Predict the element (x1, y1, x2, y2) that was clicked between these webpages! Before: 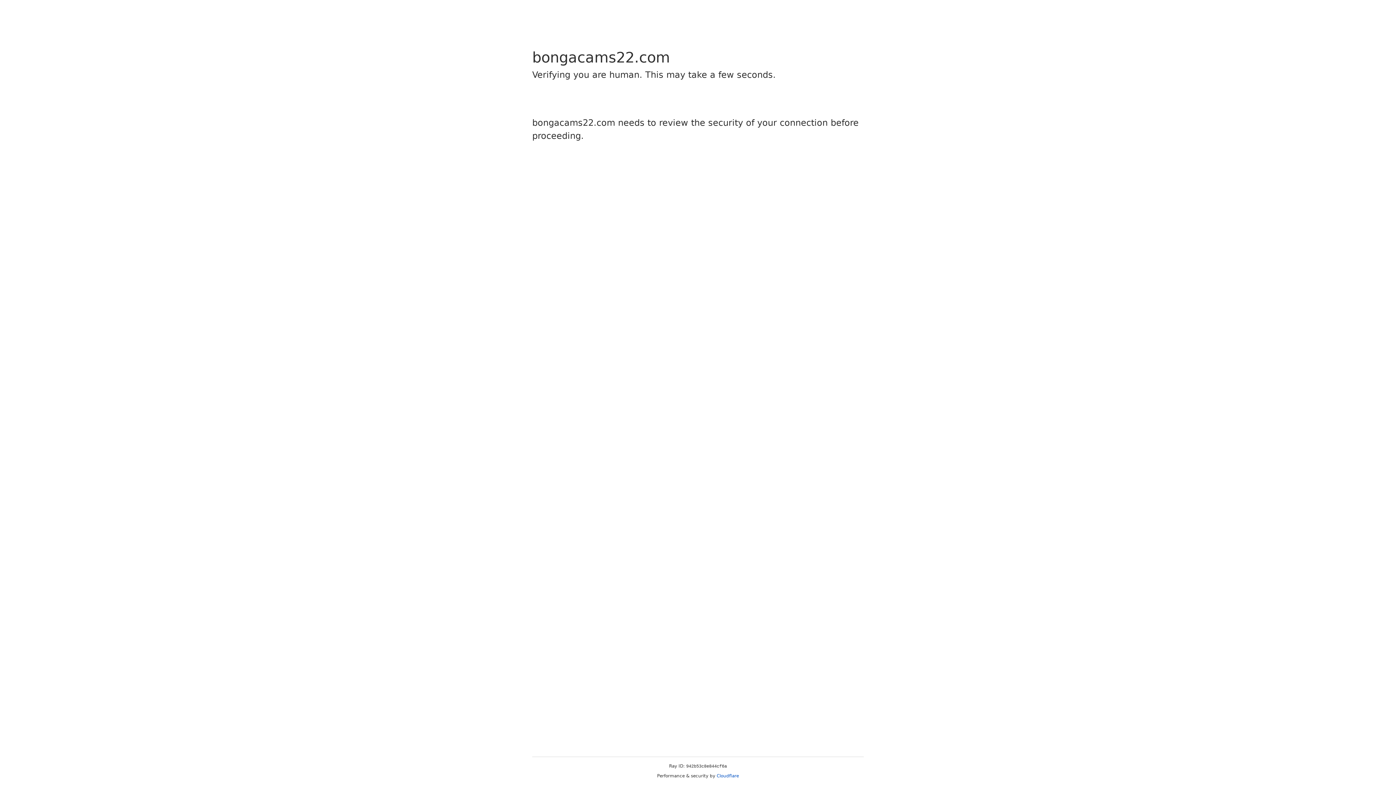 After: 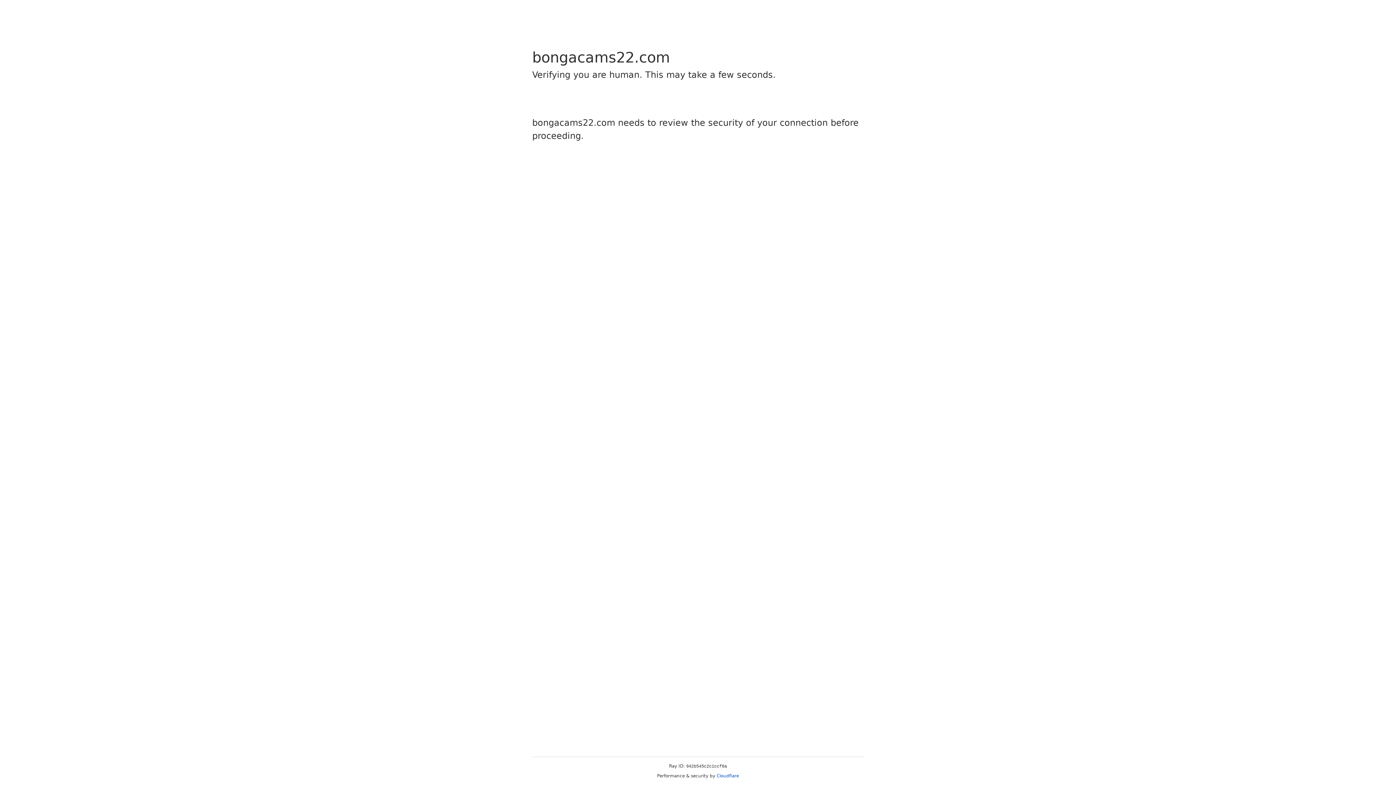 Action: bbox: (716, 773, 739, 778) label: Cloudflare